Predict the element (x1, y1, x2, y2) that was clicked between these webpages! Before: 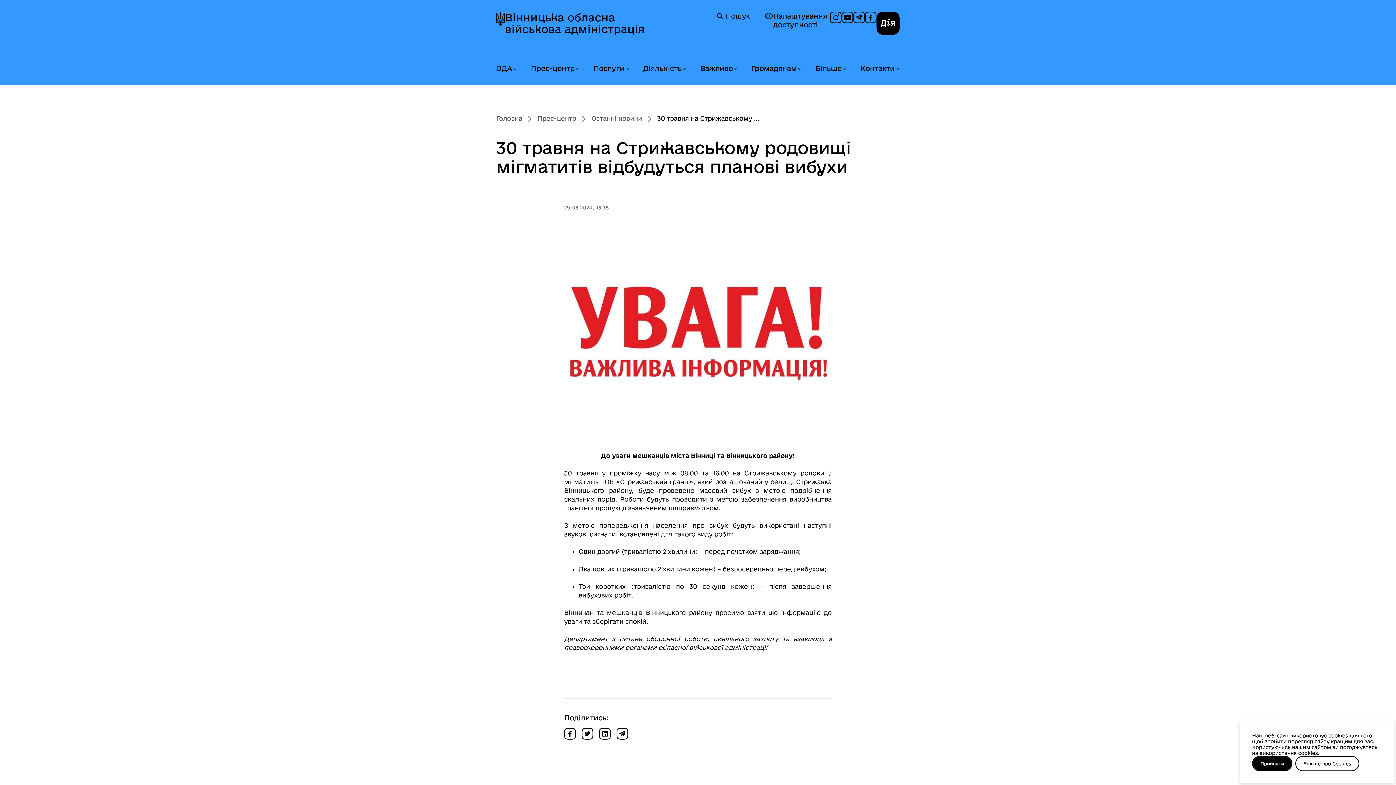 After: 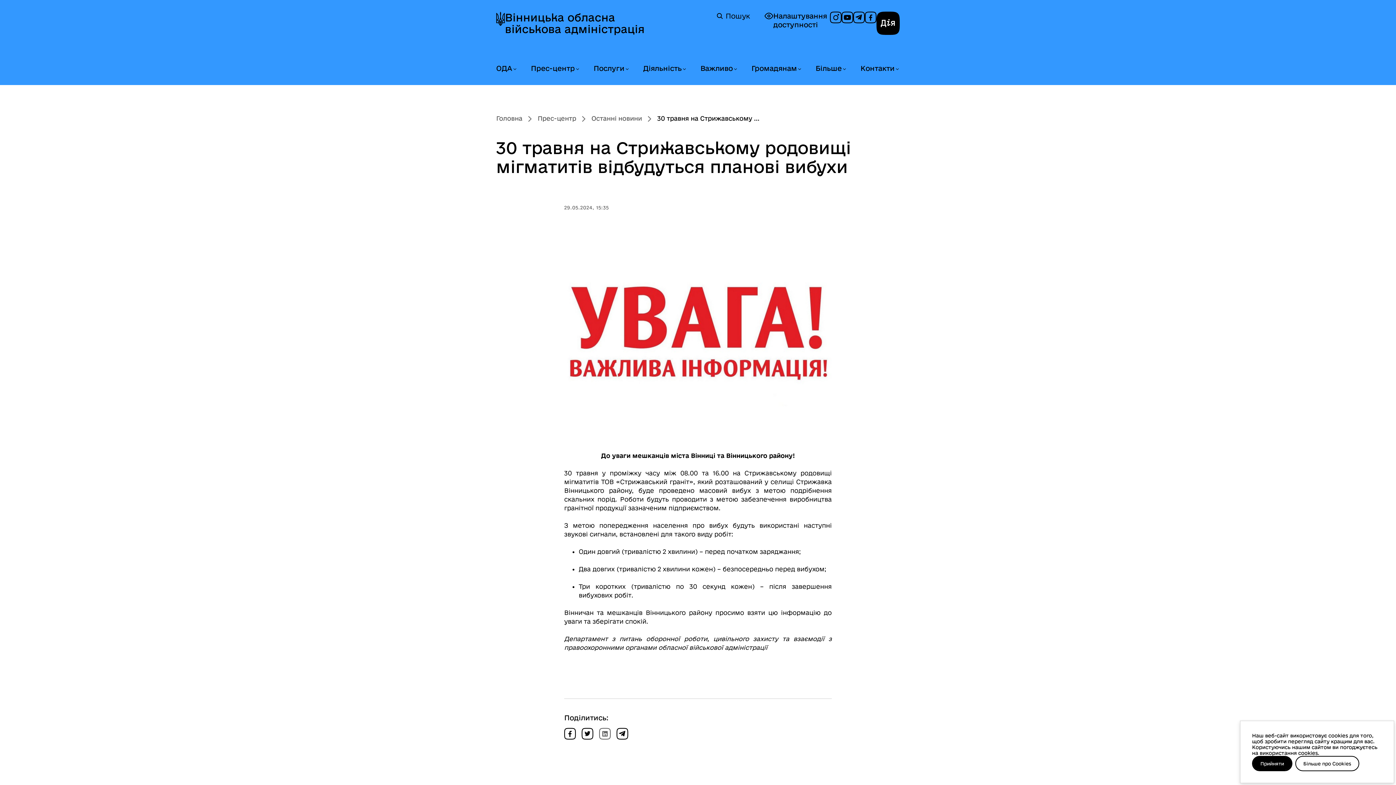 Action: bbox: (599, 728, 610, 740)